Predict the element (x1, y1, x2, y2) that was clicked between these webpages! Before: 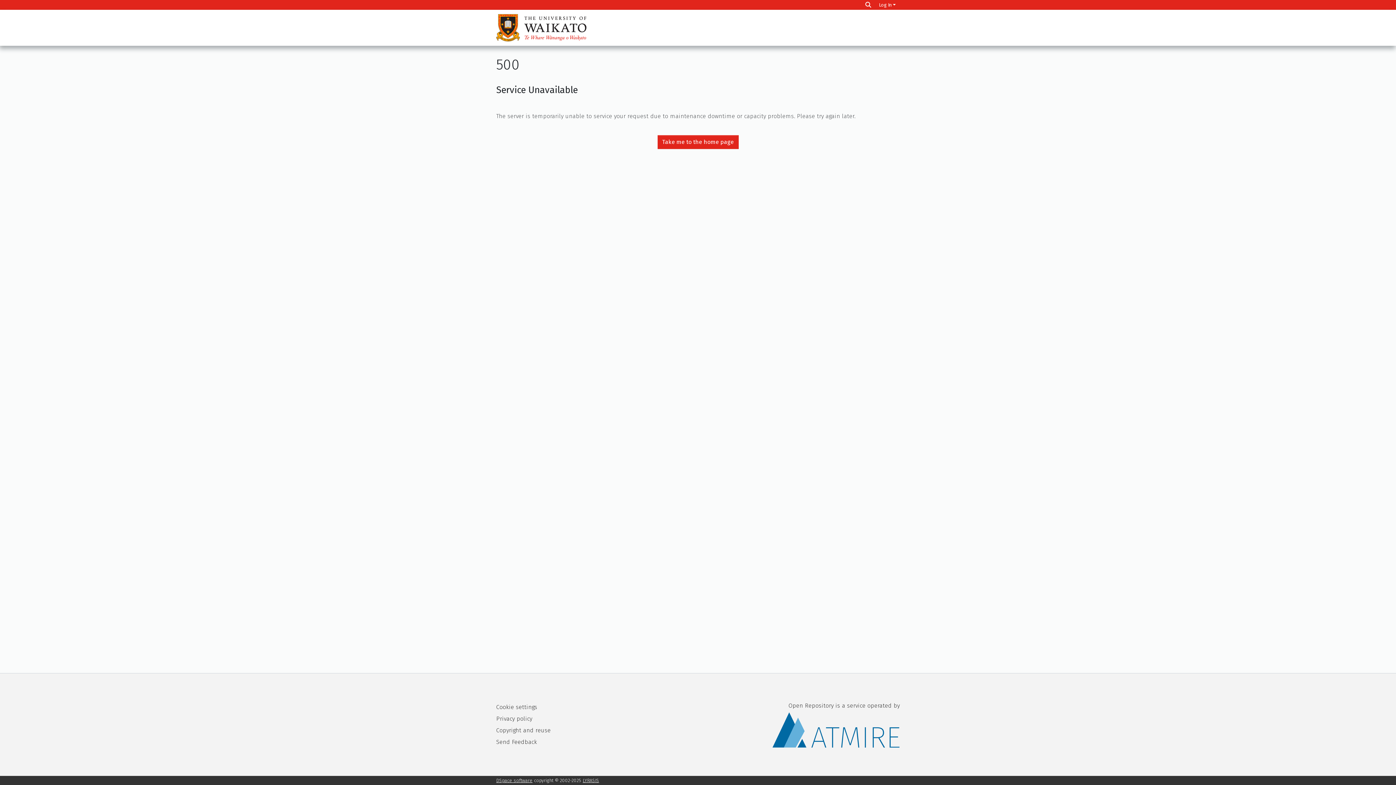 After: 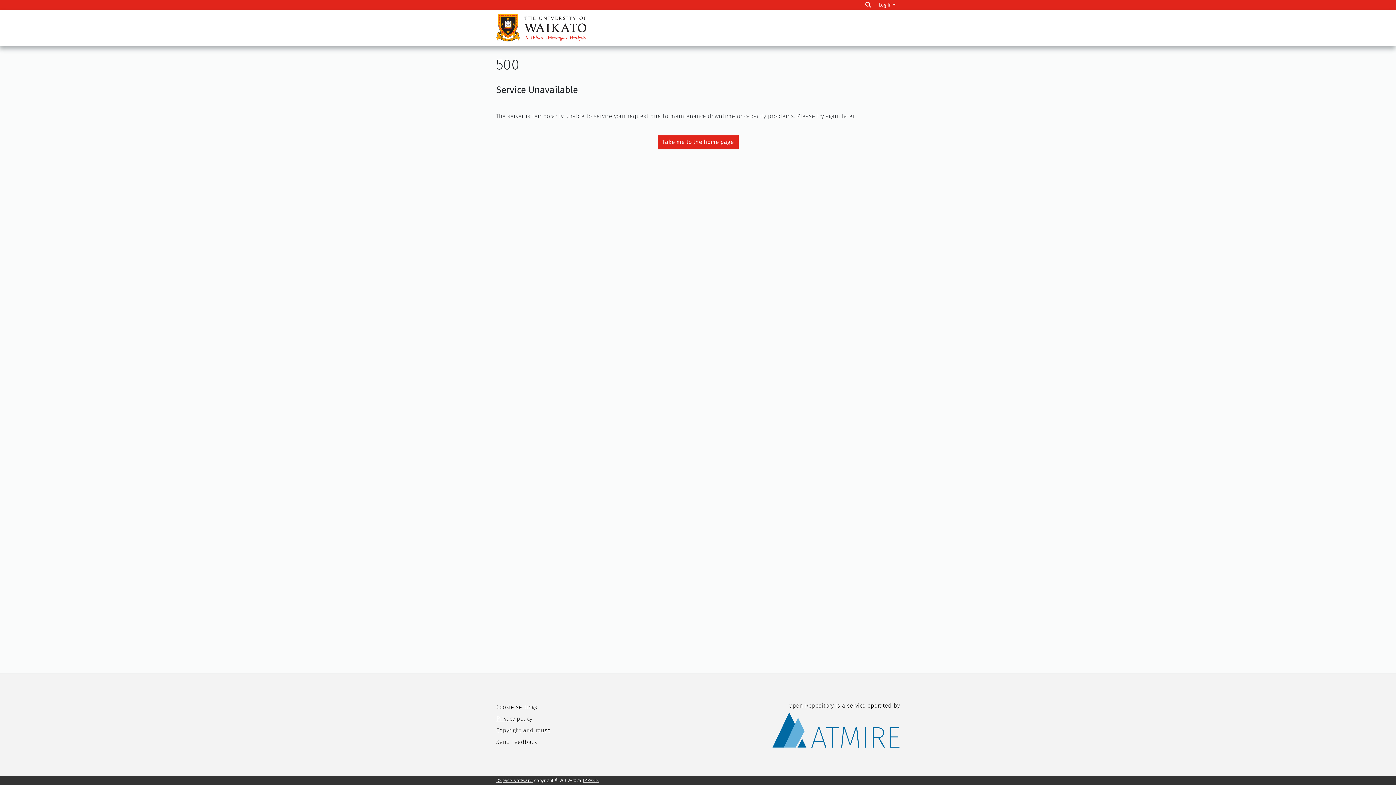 Action: label: Privacy policy bbox: (496, 715, 532, 722)